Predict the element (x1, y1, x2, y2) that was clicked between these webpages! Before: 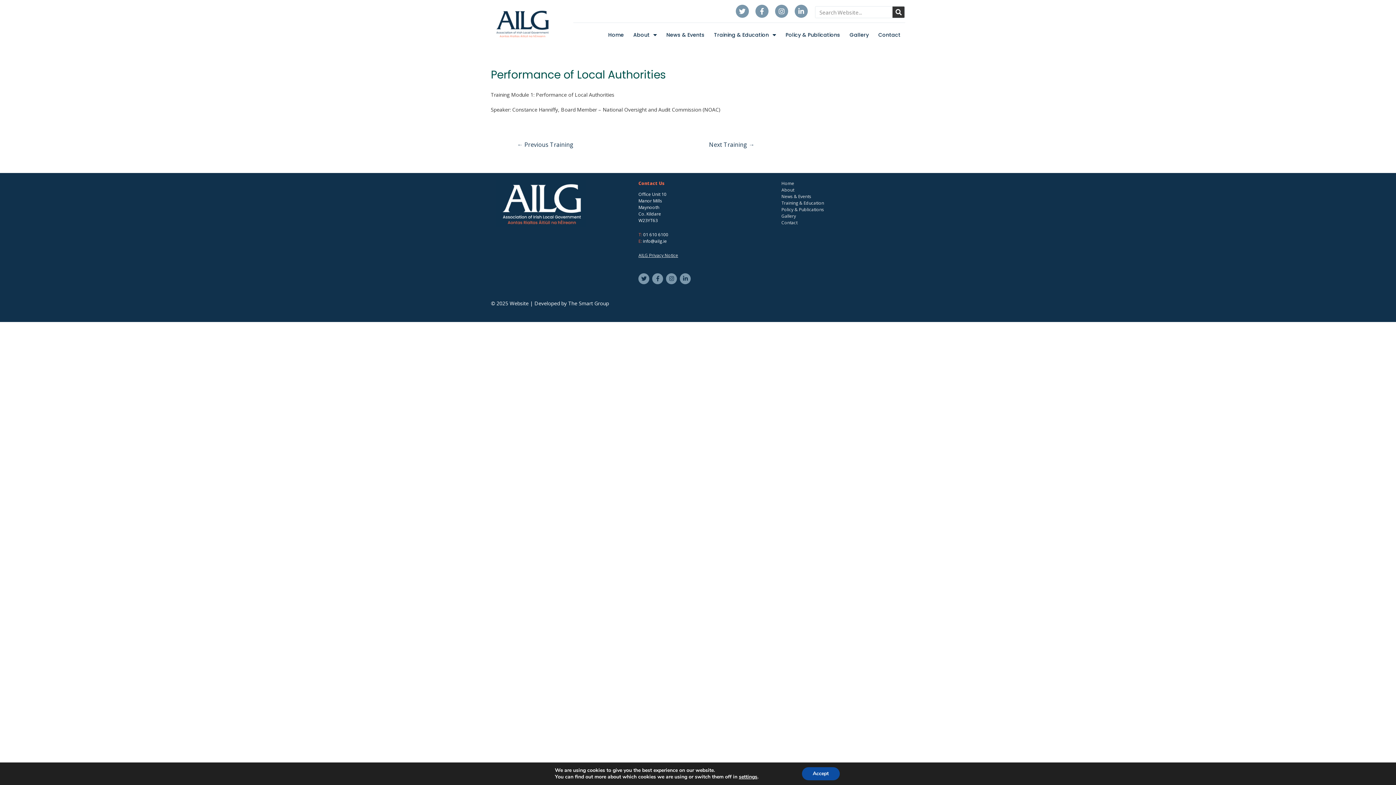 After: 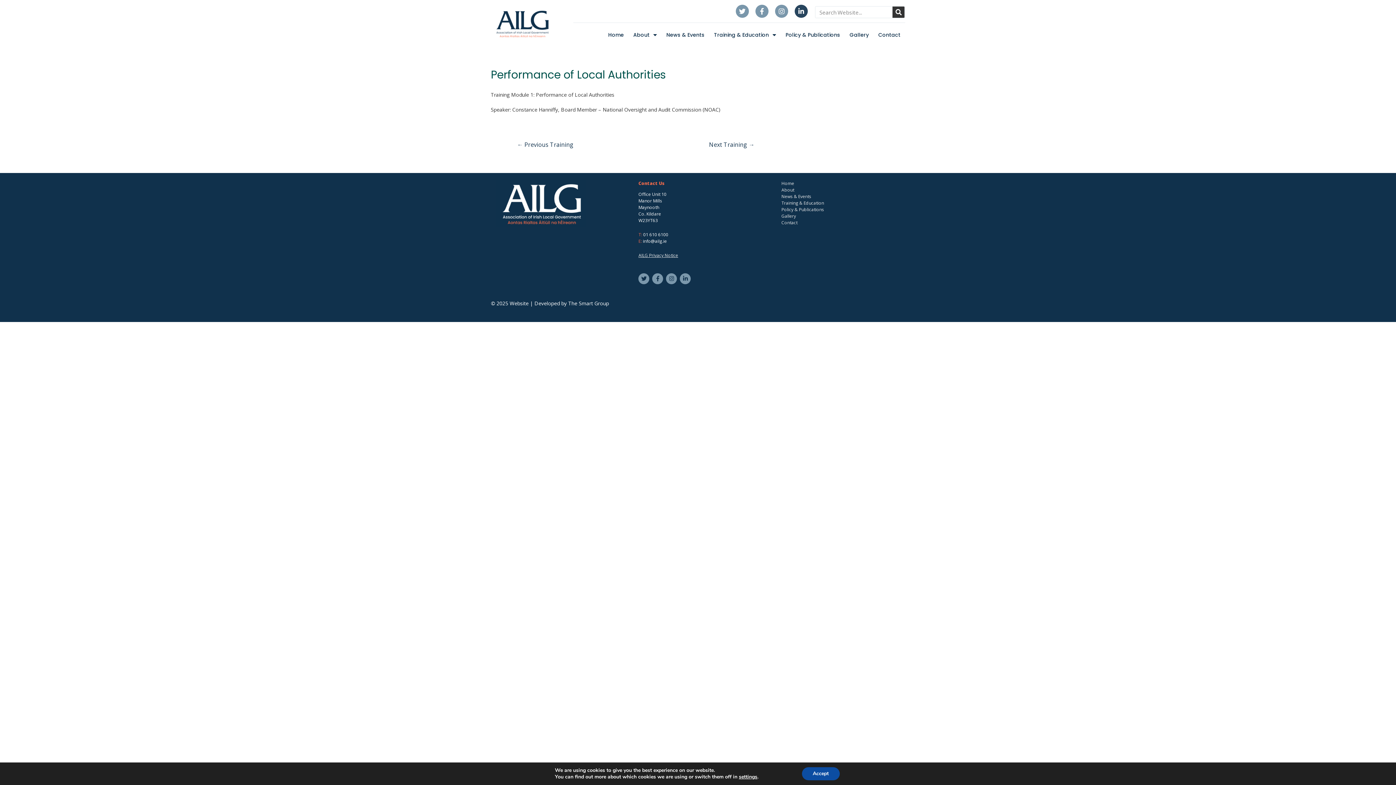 Action: label: Linkedin-in bbox: (794, 4, 807, 17)